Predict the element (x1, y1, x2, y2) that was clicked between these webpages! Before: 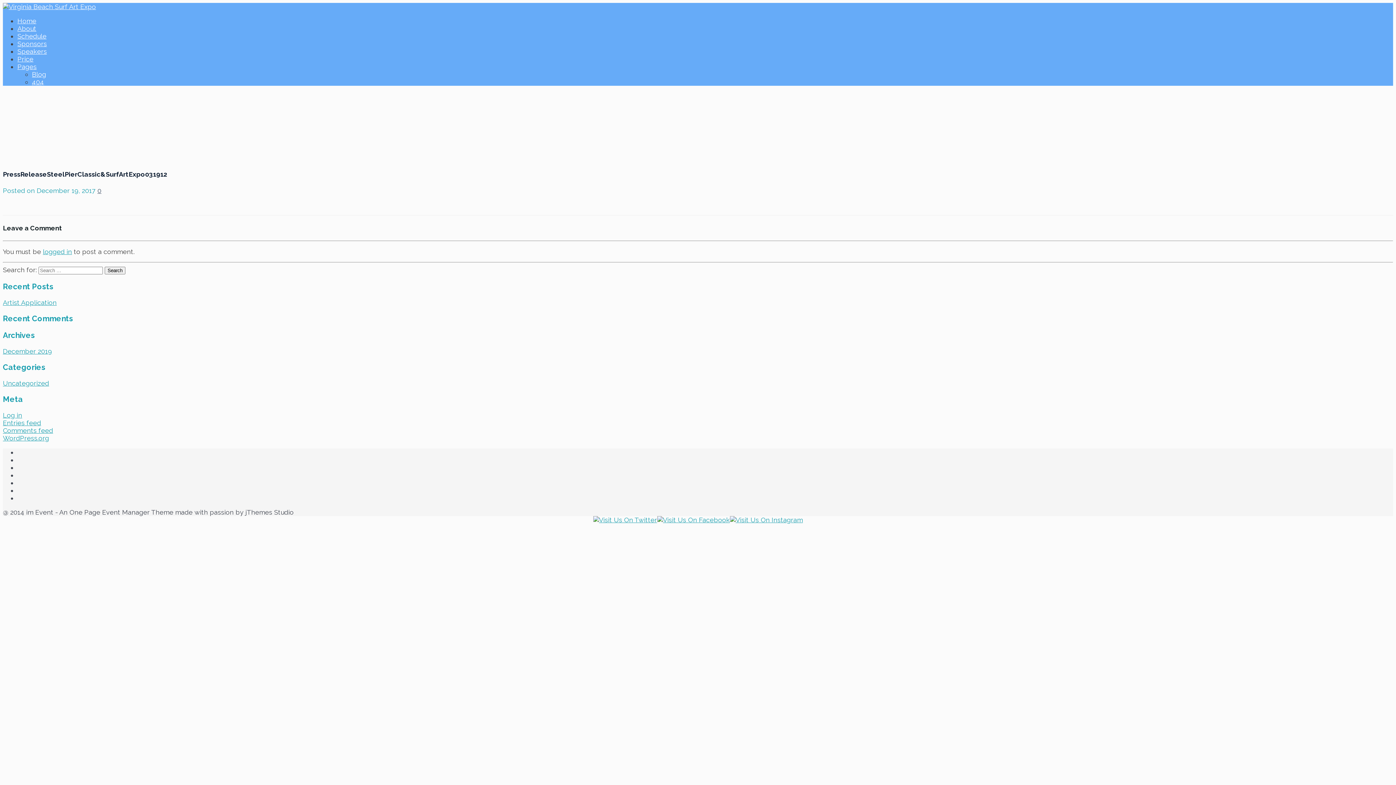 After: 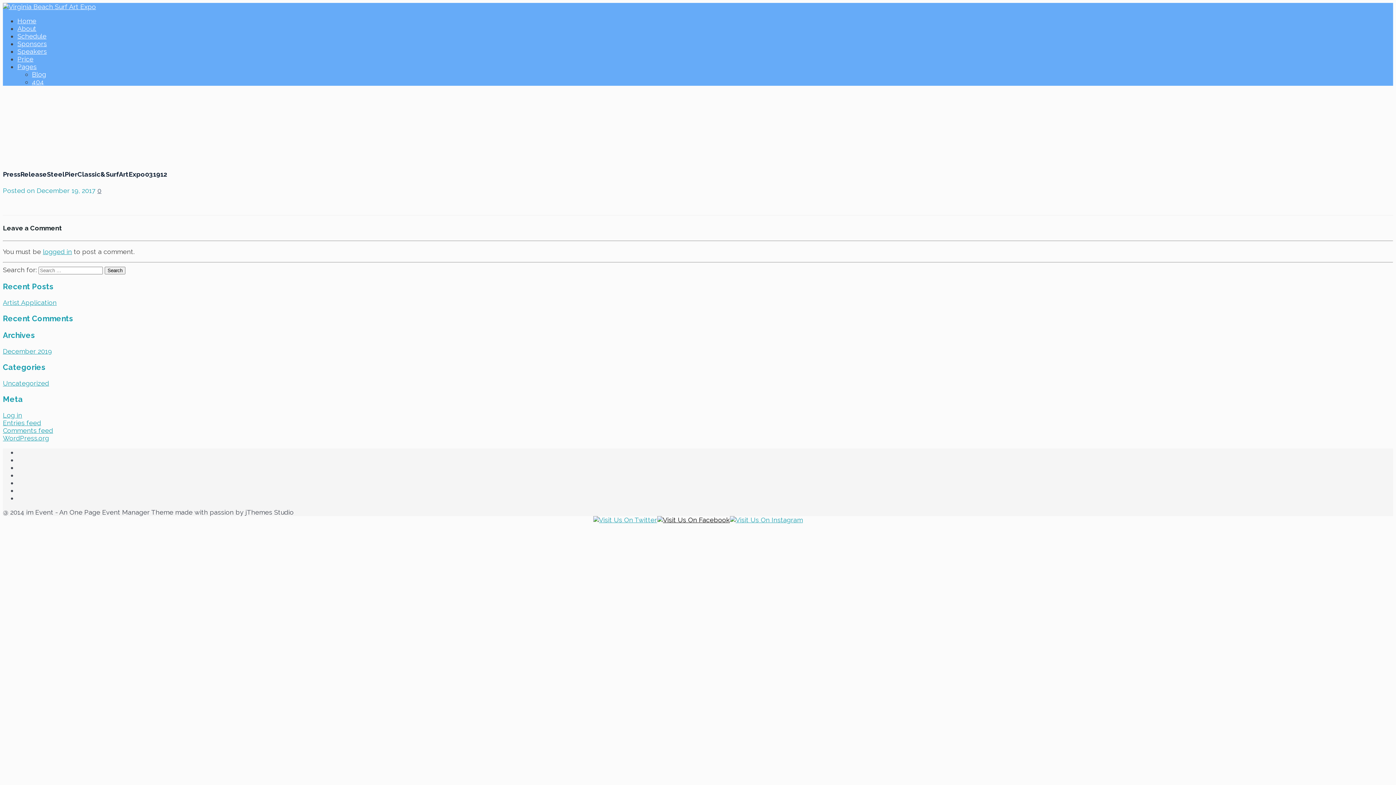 Action: bbox: (657, 516, 730, 524)